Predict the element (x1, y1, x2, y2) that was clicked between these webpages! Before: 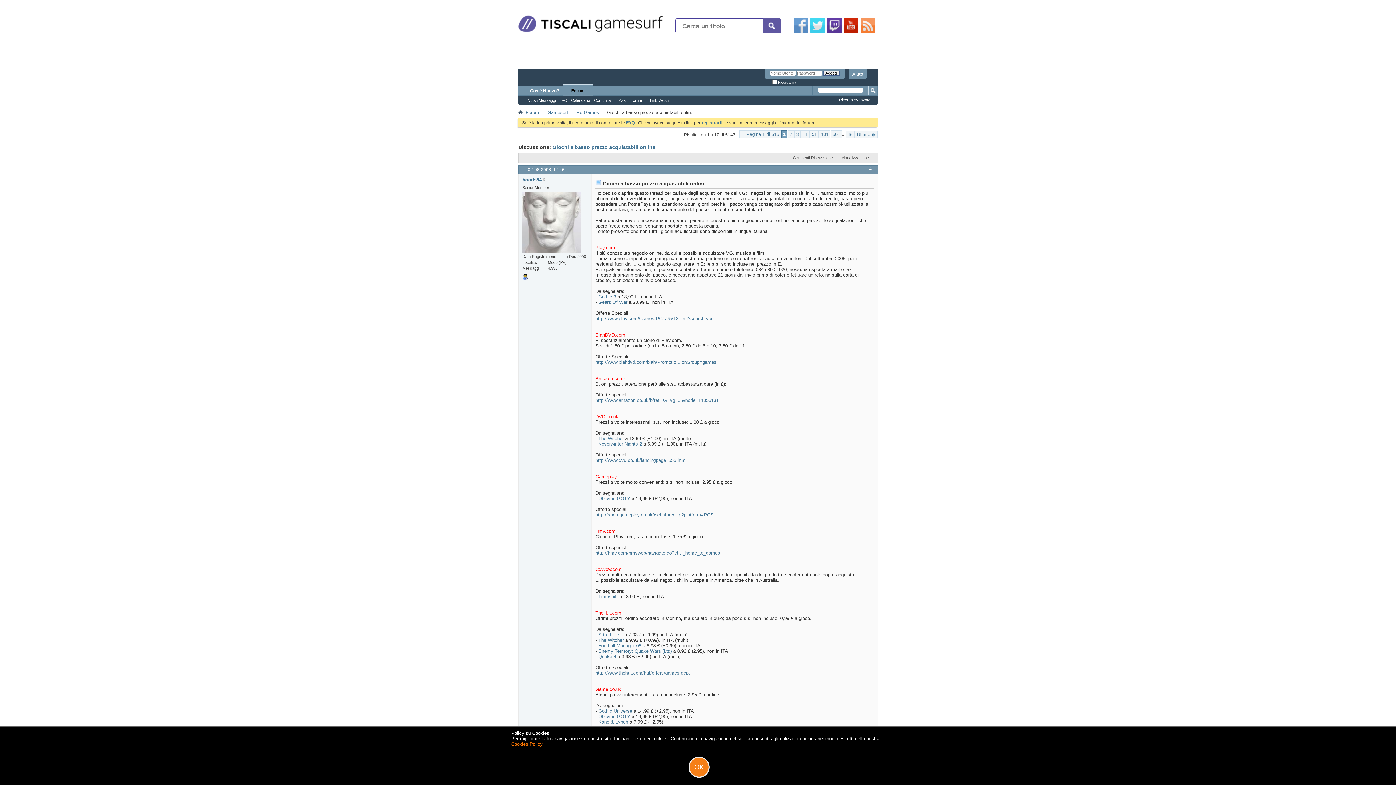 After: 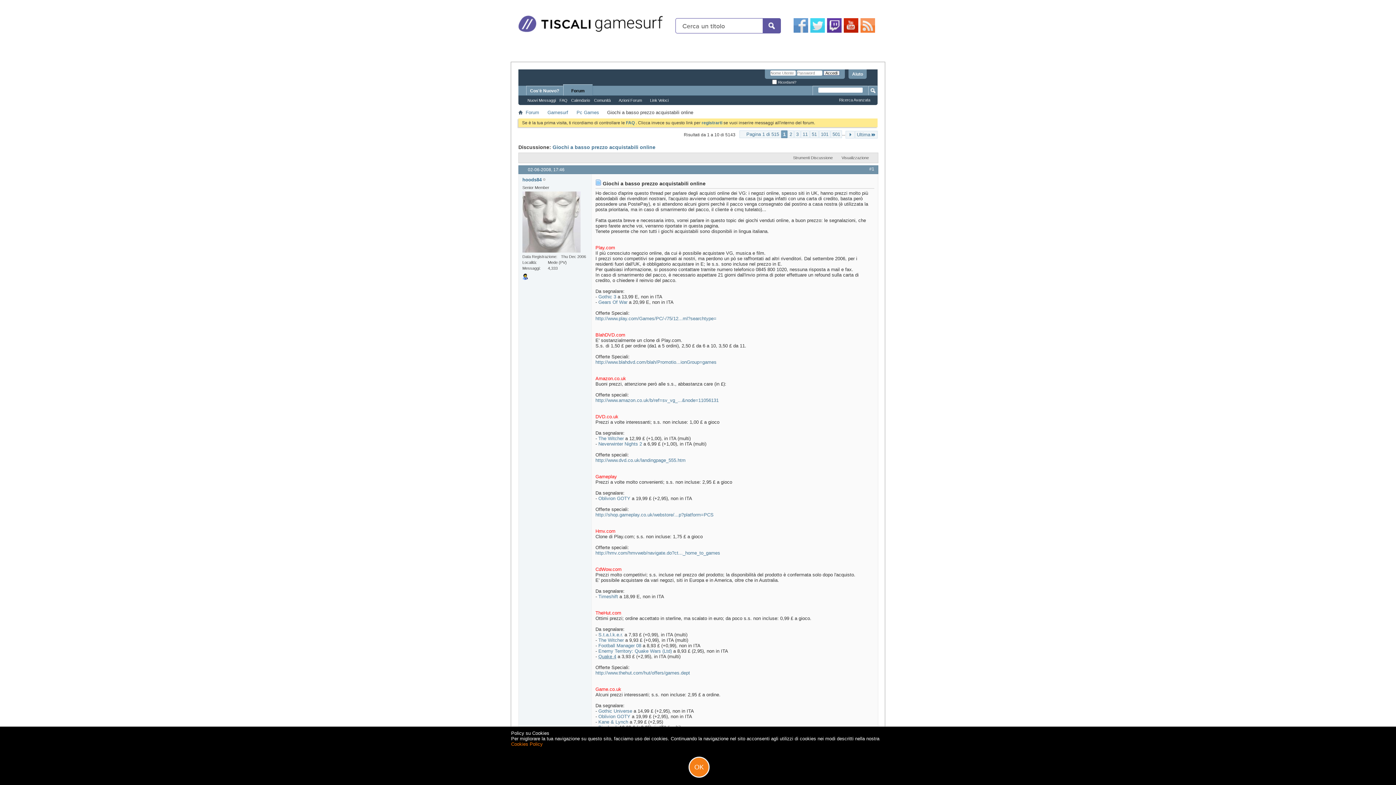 Action: label: Quake 4 bbox: (598, 654, 616, 659)